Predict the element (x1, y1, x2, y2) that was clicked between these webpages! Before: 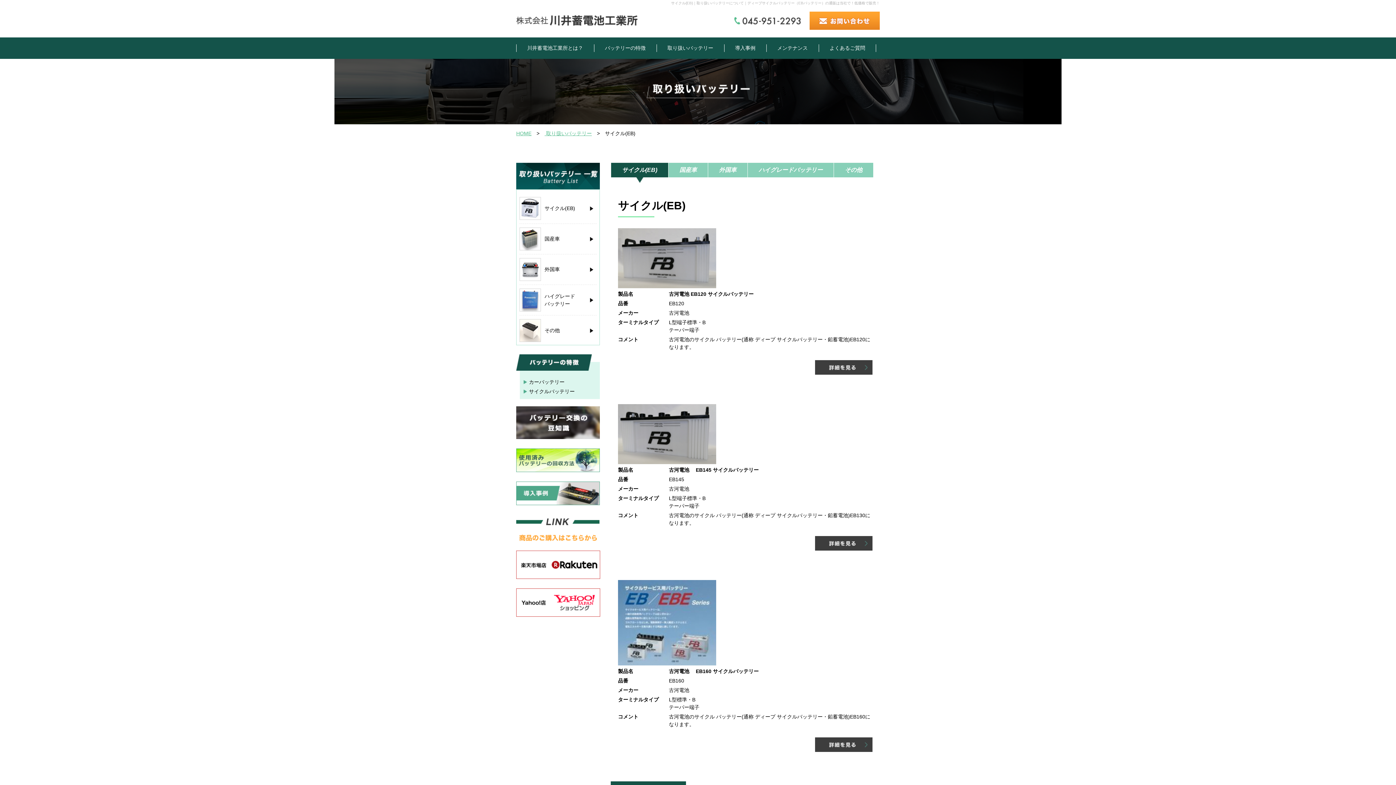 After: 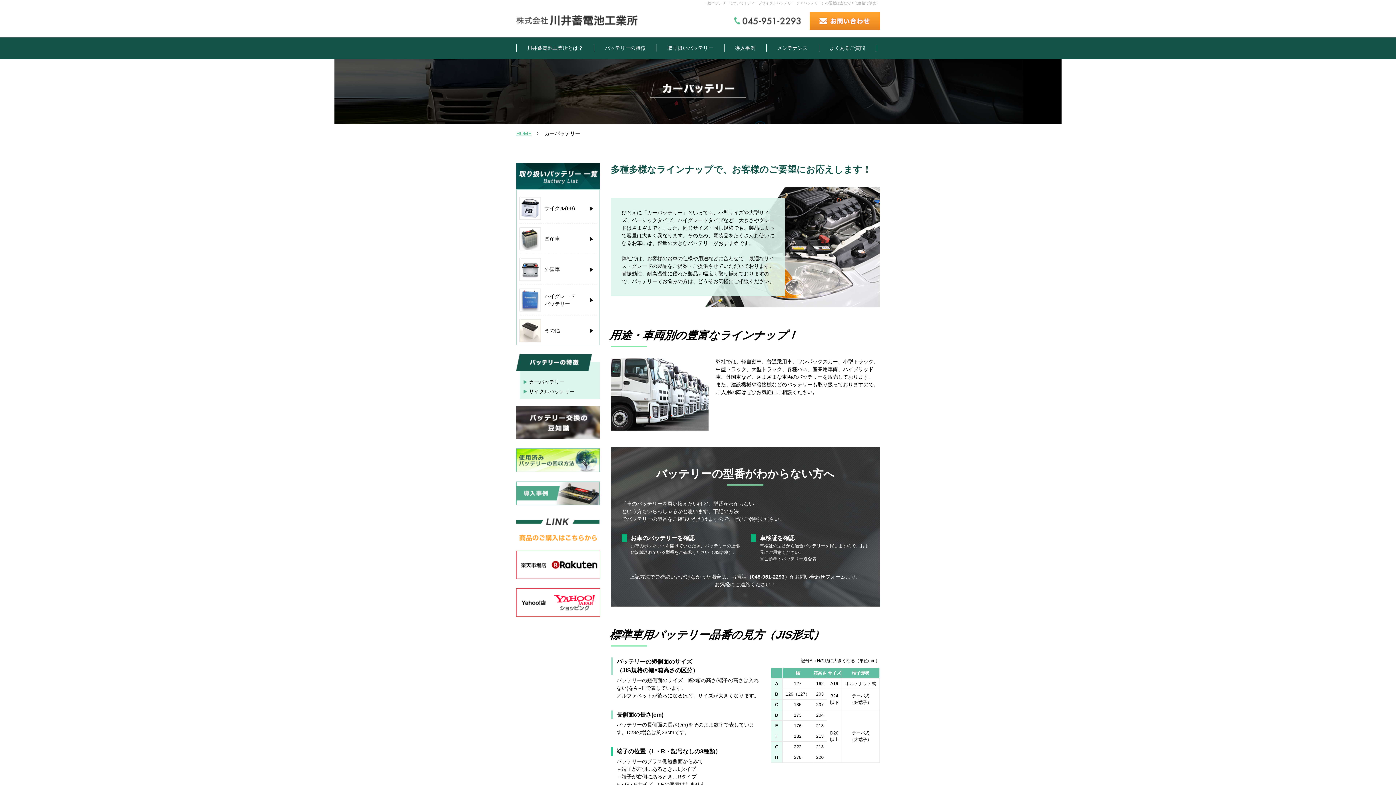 Action: bbox: (529, 379, 564, 385) label: カーバッテリー